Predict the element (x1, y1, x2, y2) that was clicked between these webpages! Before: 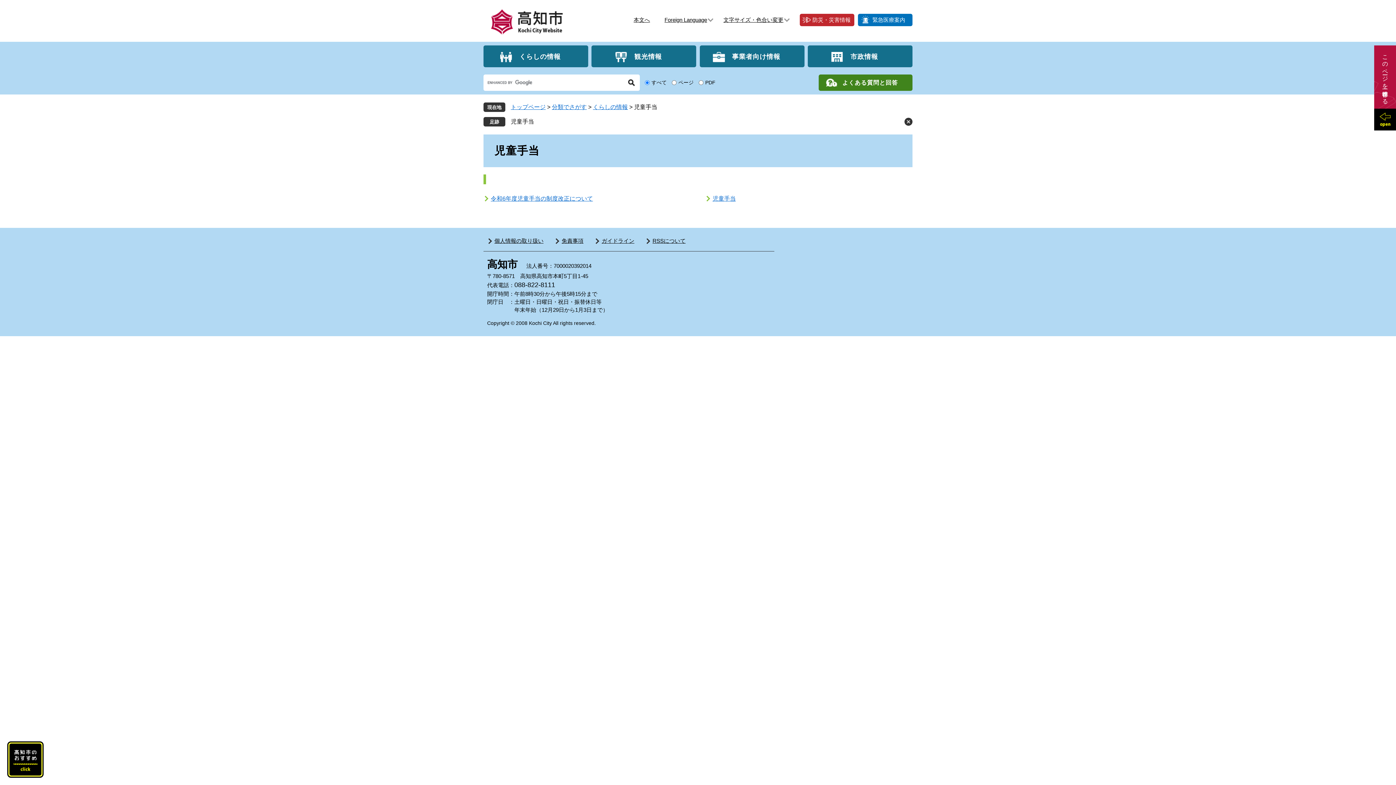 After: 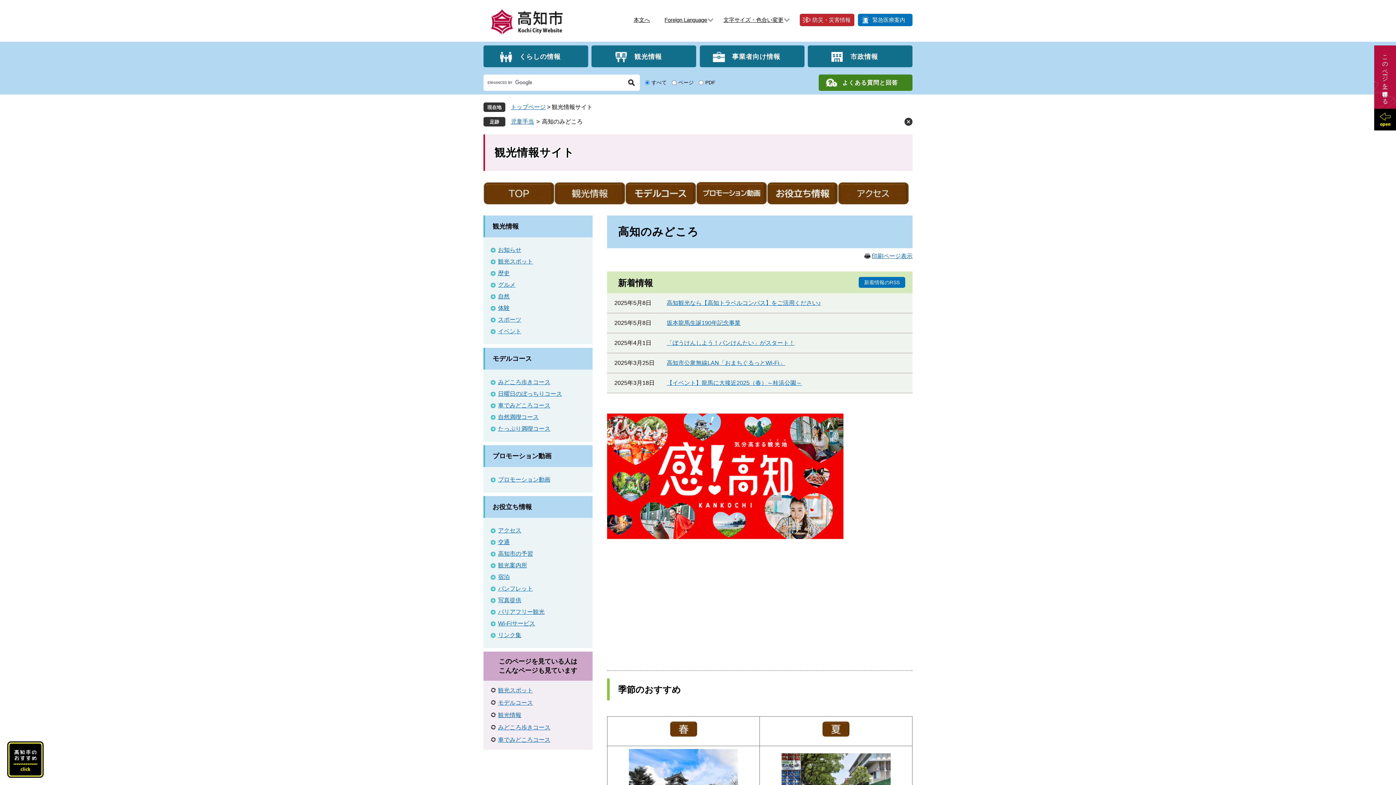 Action: bbox: (591, 45, 696, 67) label: 観光情報